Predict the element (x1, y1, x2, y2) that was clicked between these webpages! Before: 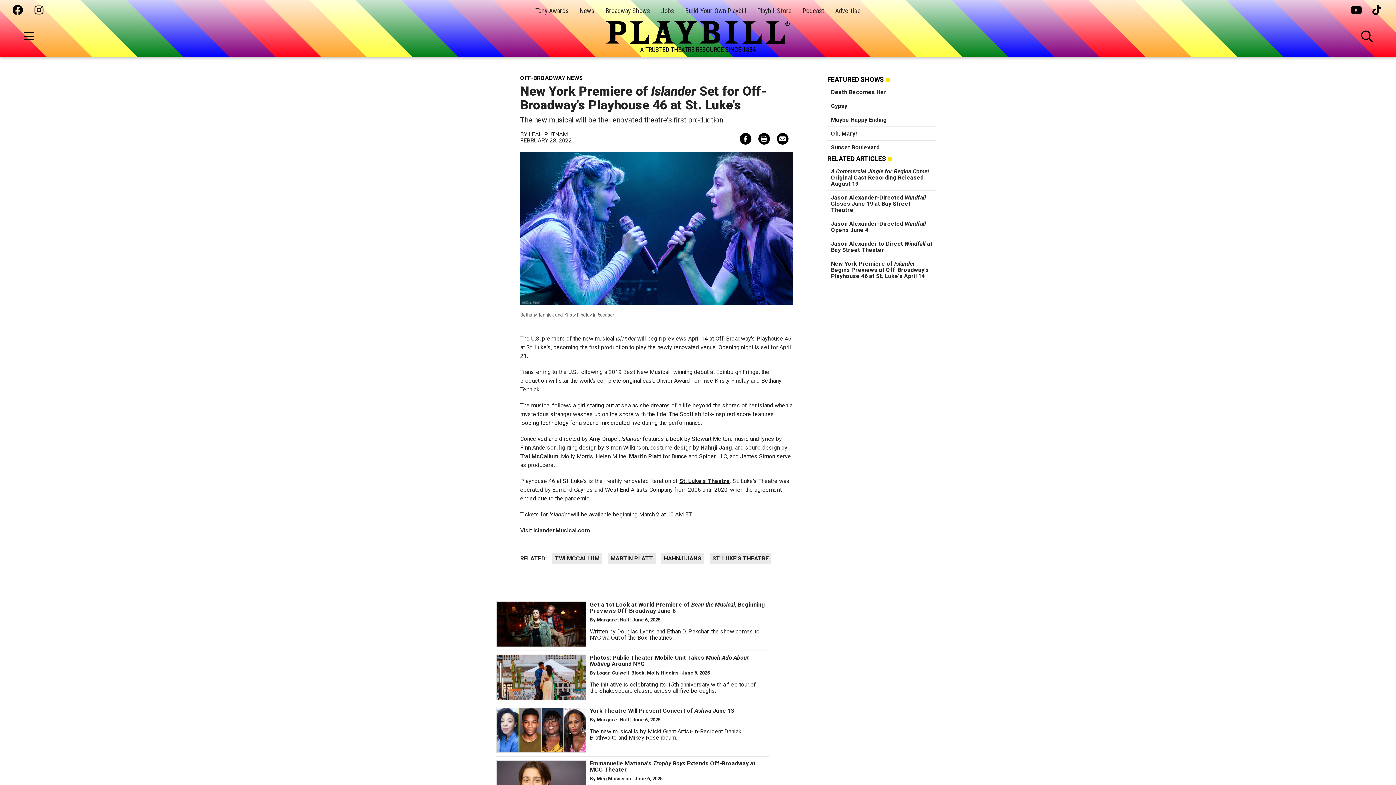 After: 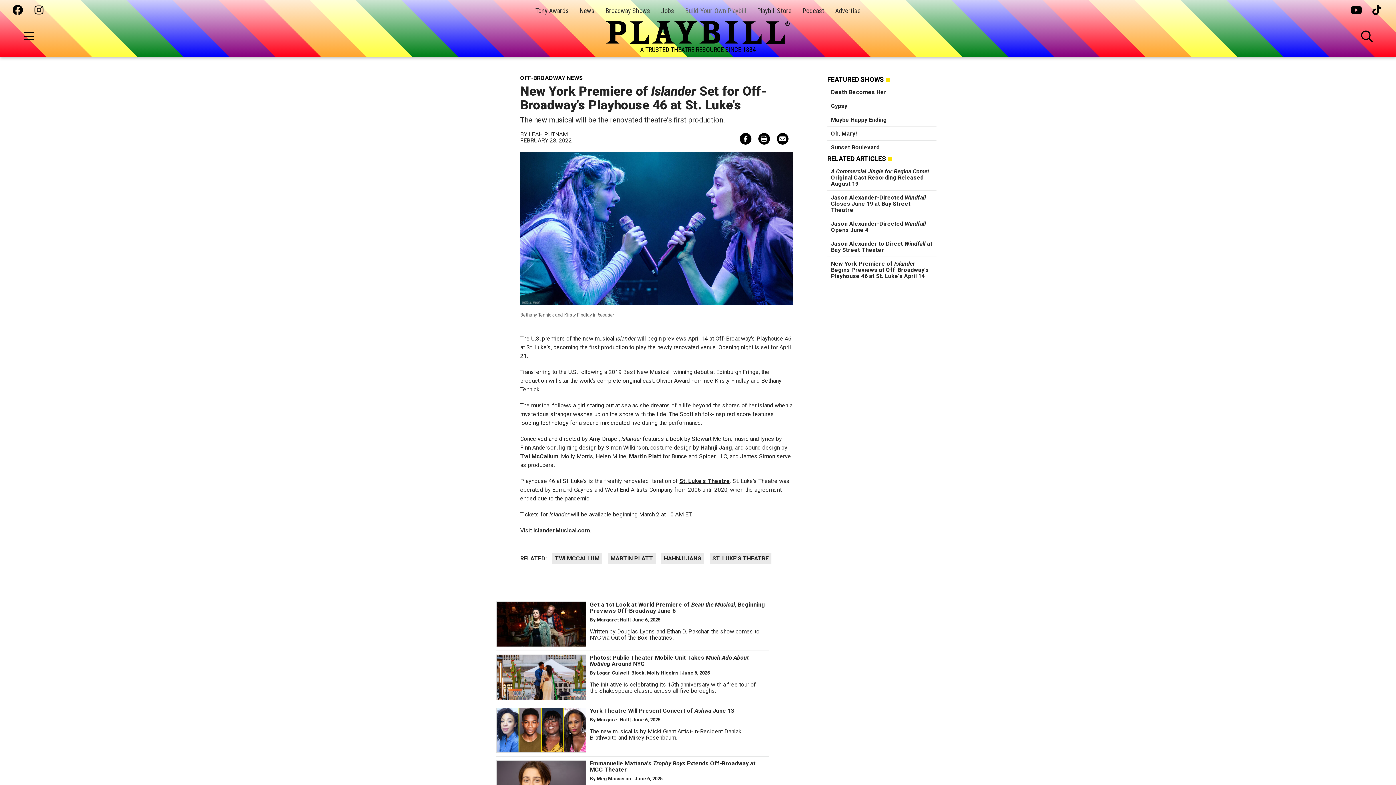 Action: bbox: (685, 6, 746, 14) label: Build-Your-Own Playbill